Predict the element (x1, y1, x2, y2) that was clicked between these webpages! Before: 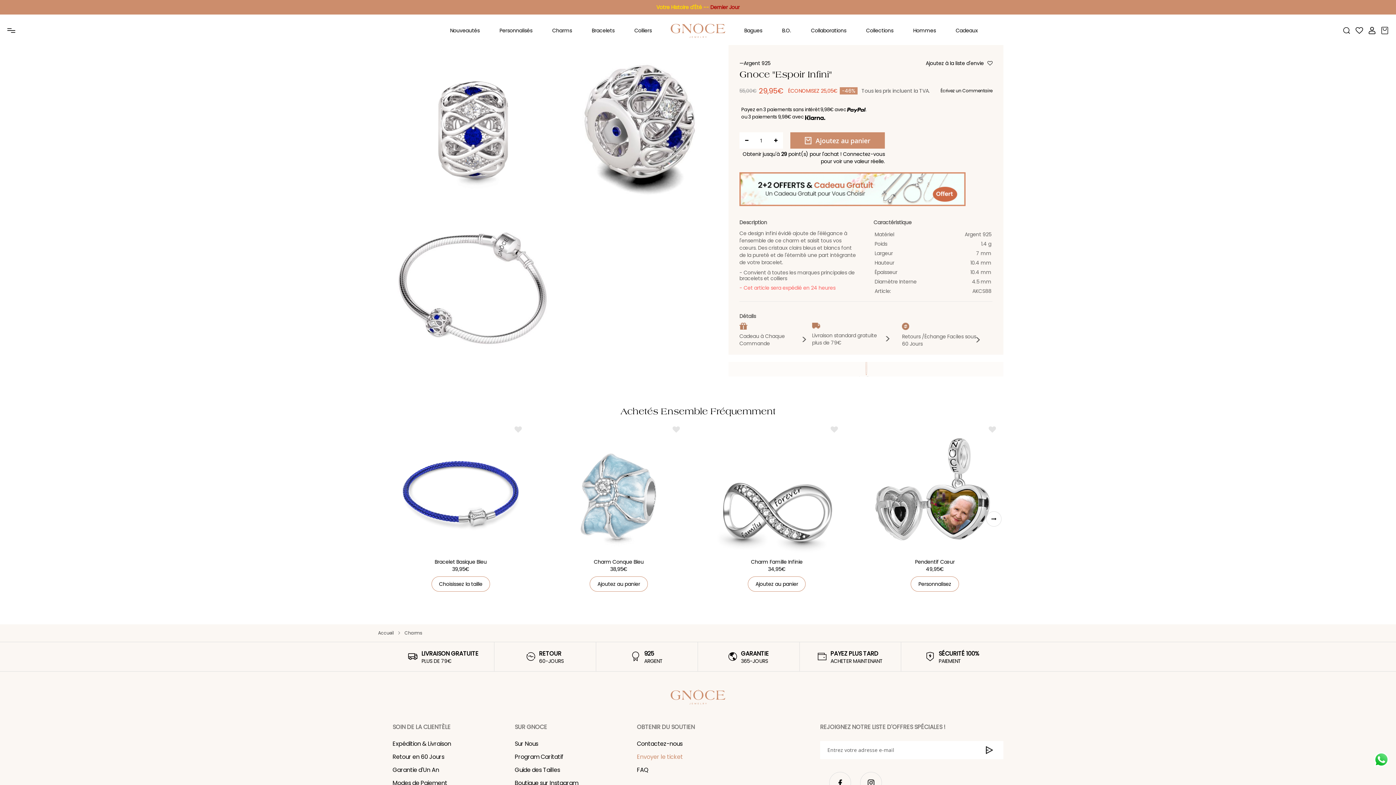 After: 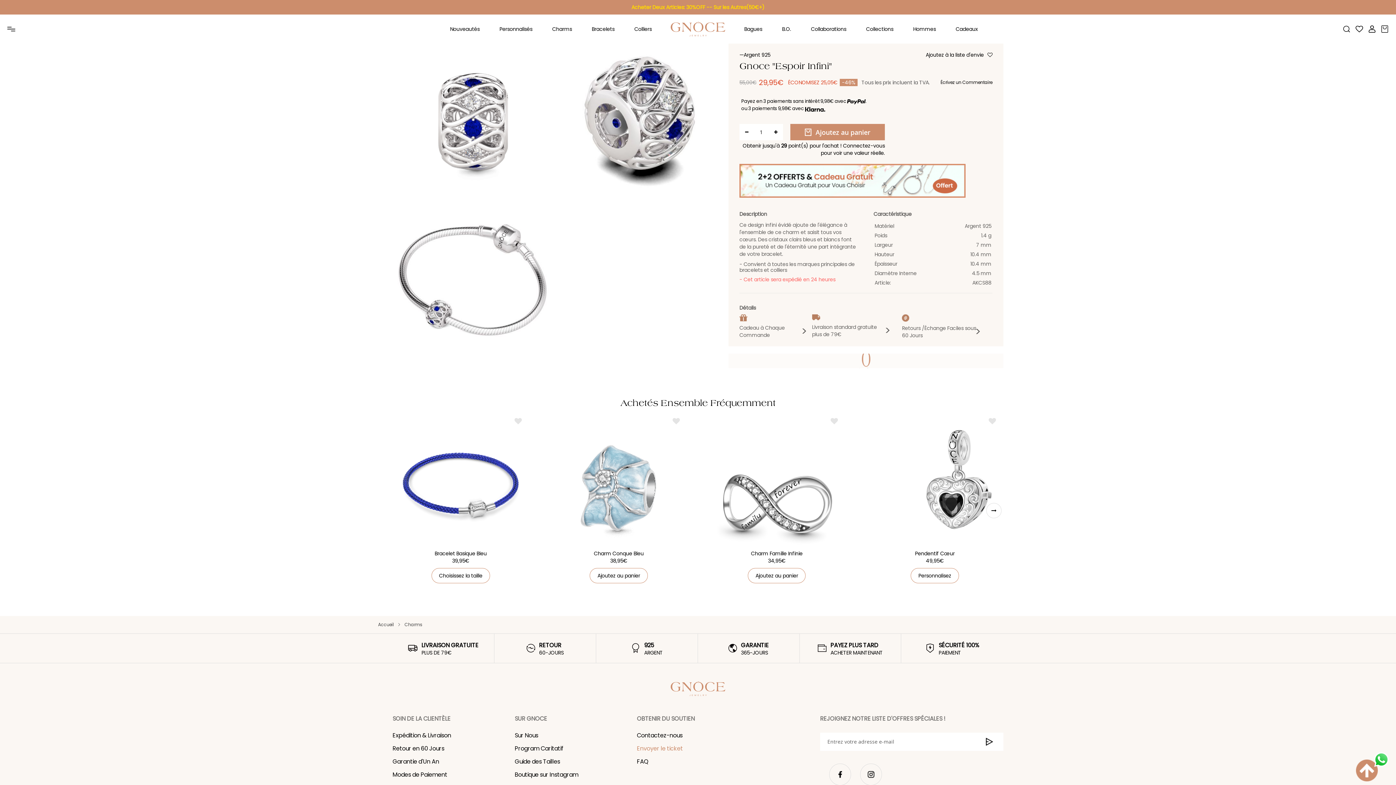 Action: bbox: (829, 772, 851, 794)